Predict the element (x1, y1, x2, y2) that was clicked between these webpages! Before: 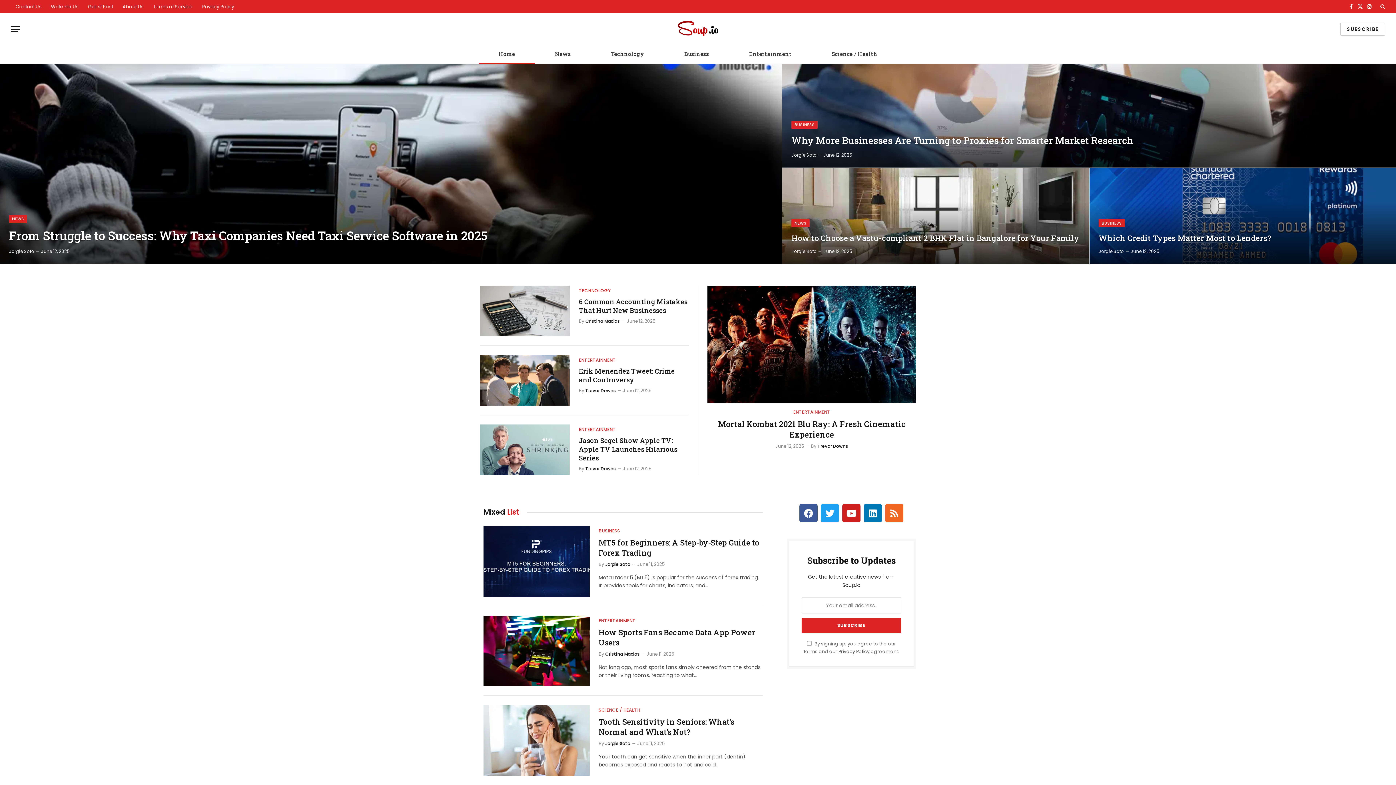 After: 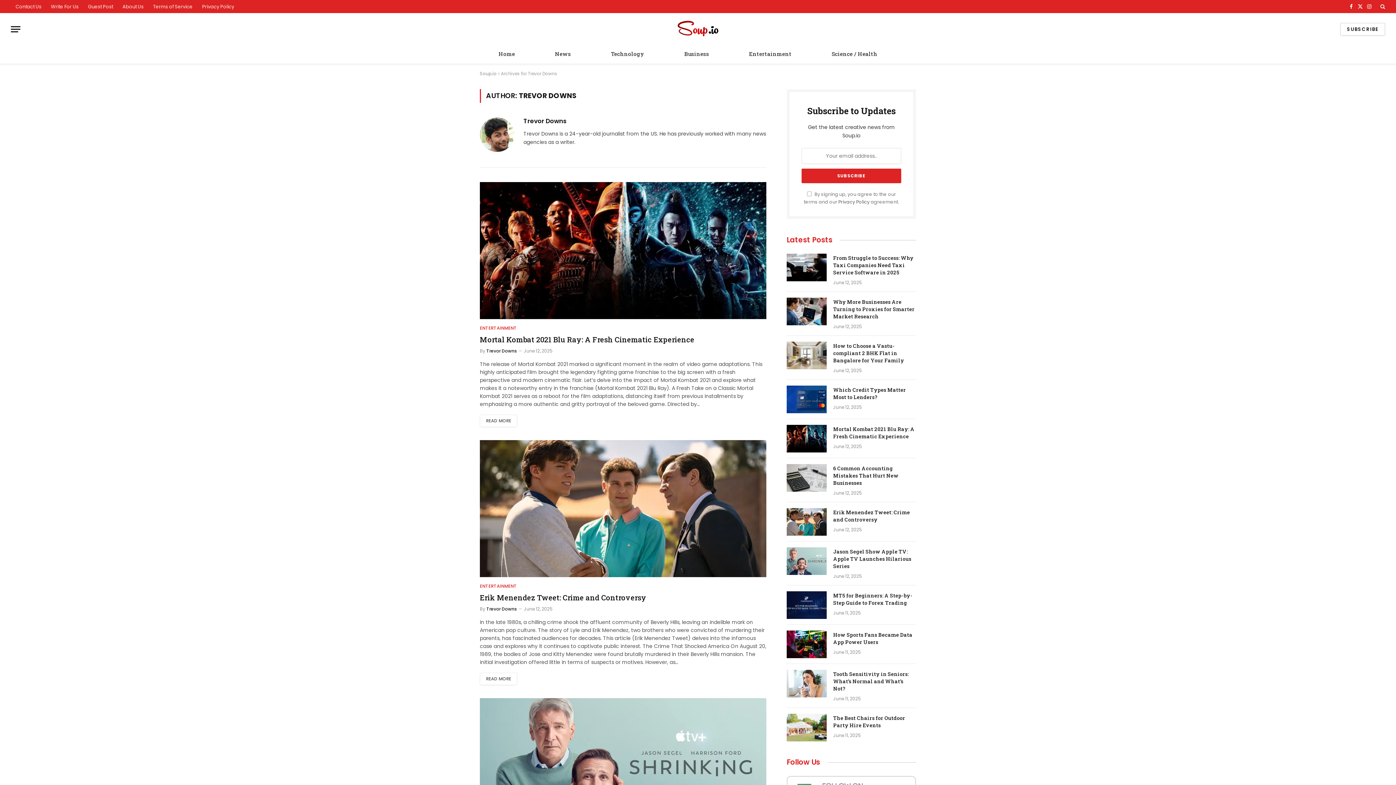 Action: label: Trevor Downs bbox: (817, 443, 848, 449)